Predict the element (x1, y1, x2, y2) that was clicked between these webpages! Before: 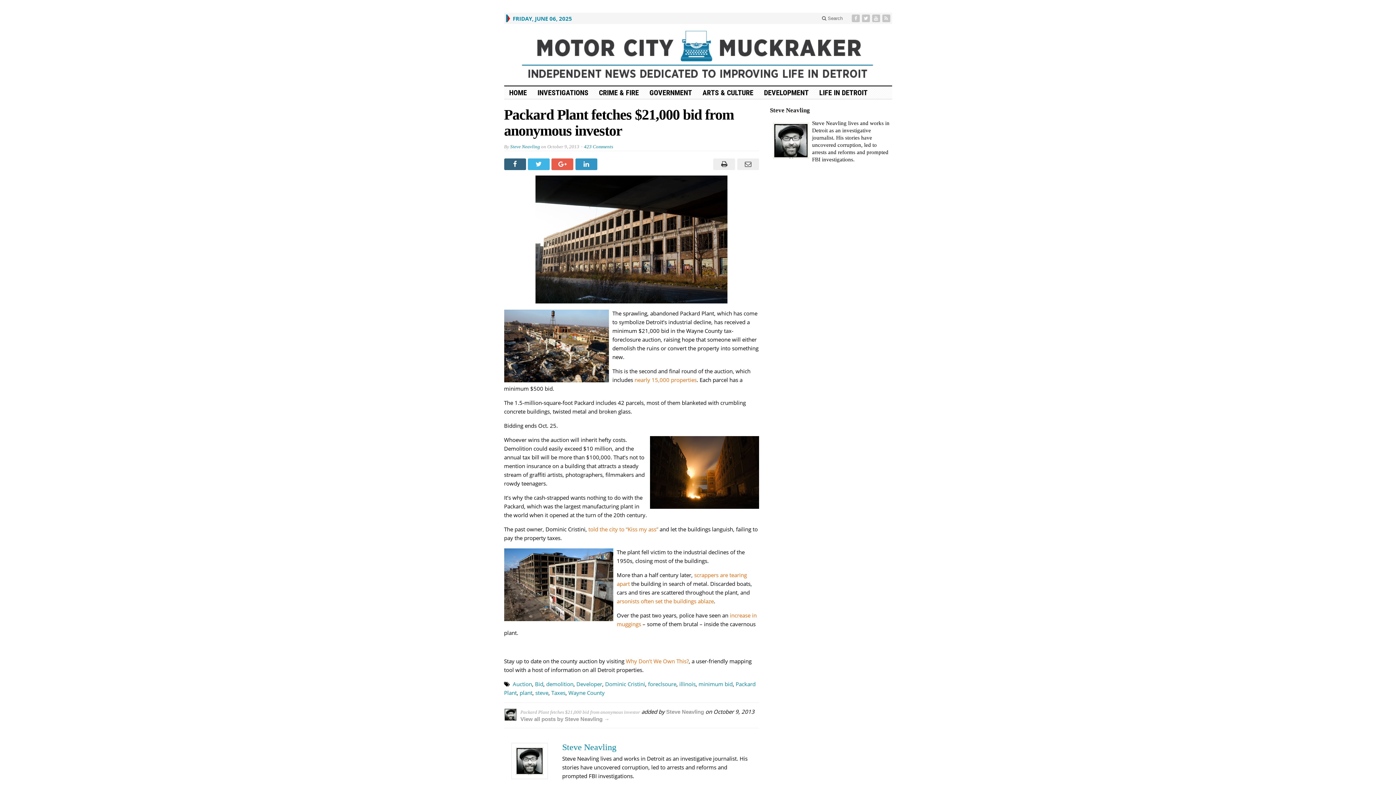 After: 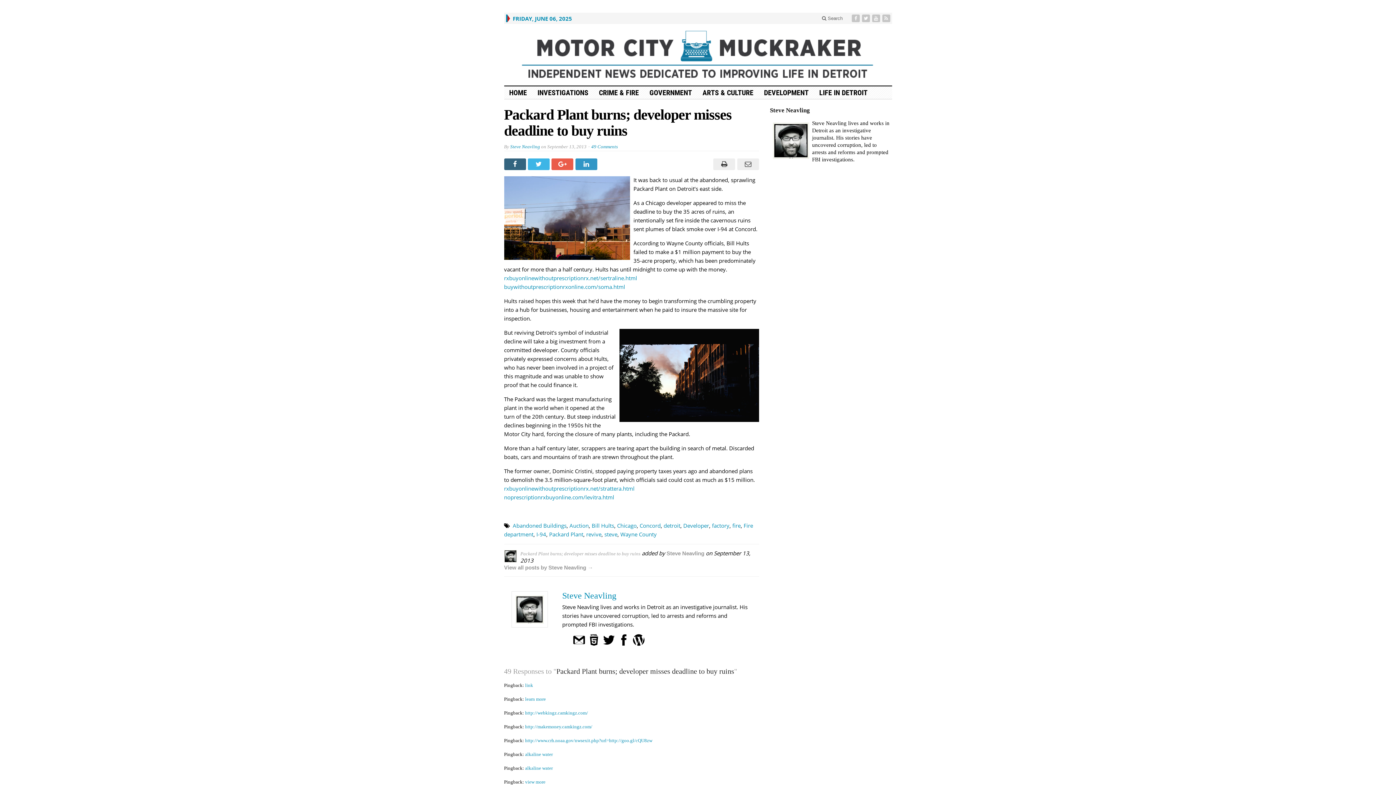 Action: bbox: (616, 597, 714, 604) label: arsonists often set the buildings ablaze